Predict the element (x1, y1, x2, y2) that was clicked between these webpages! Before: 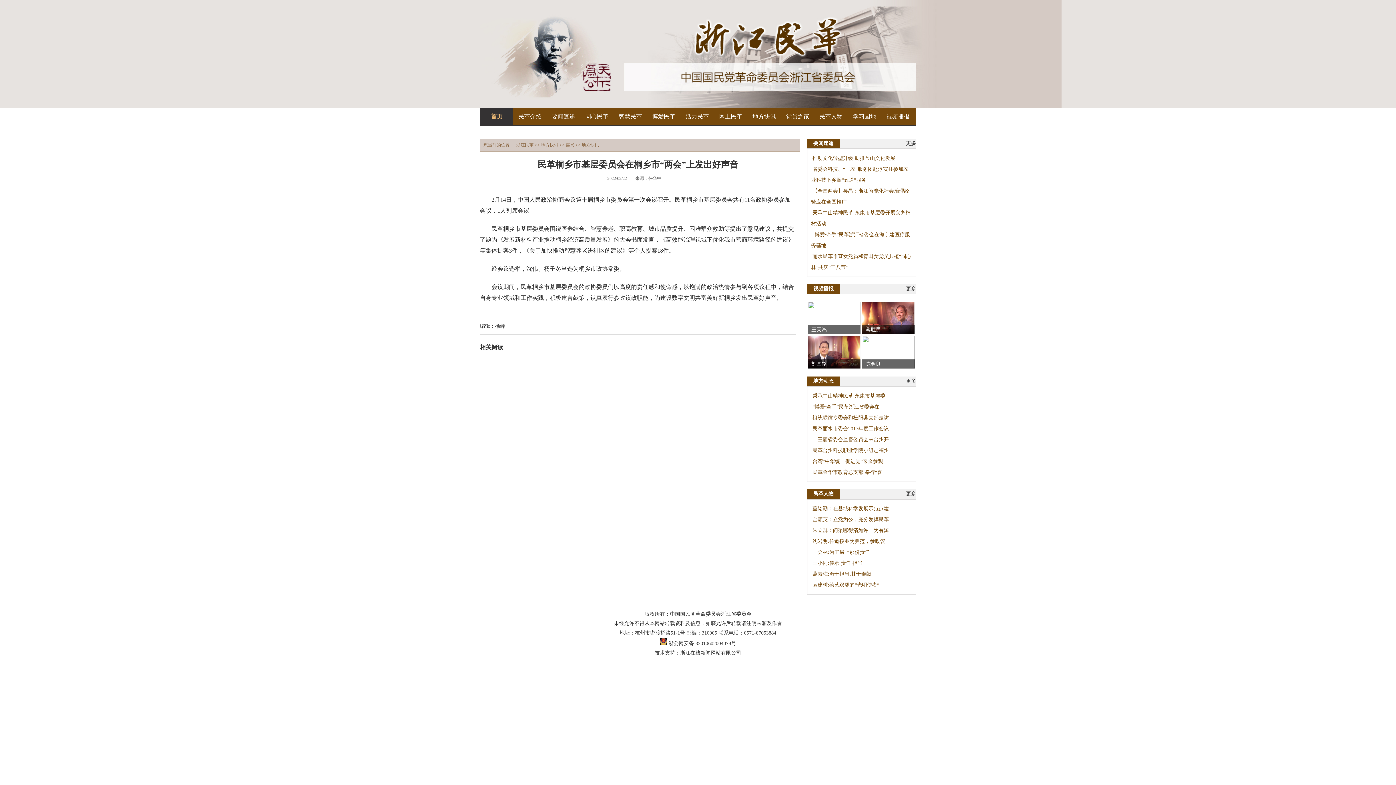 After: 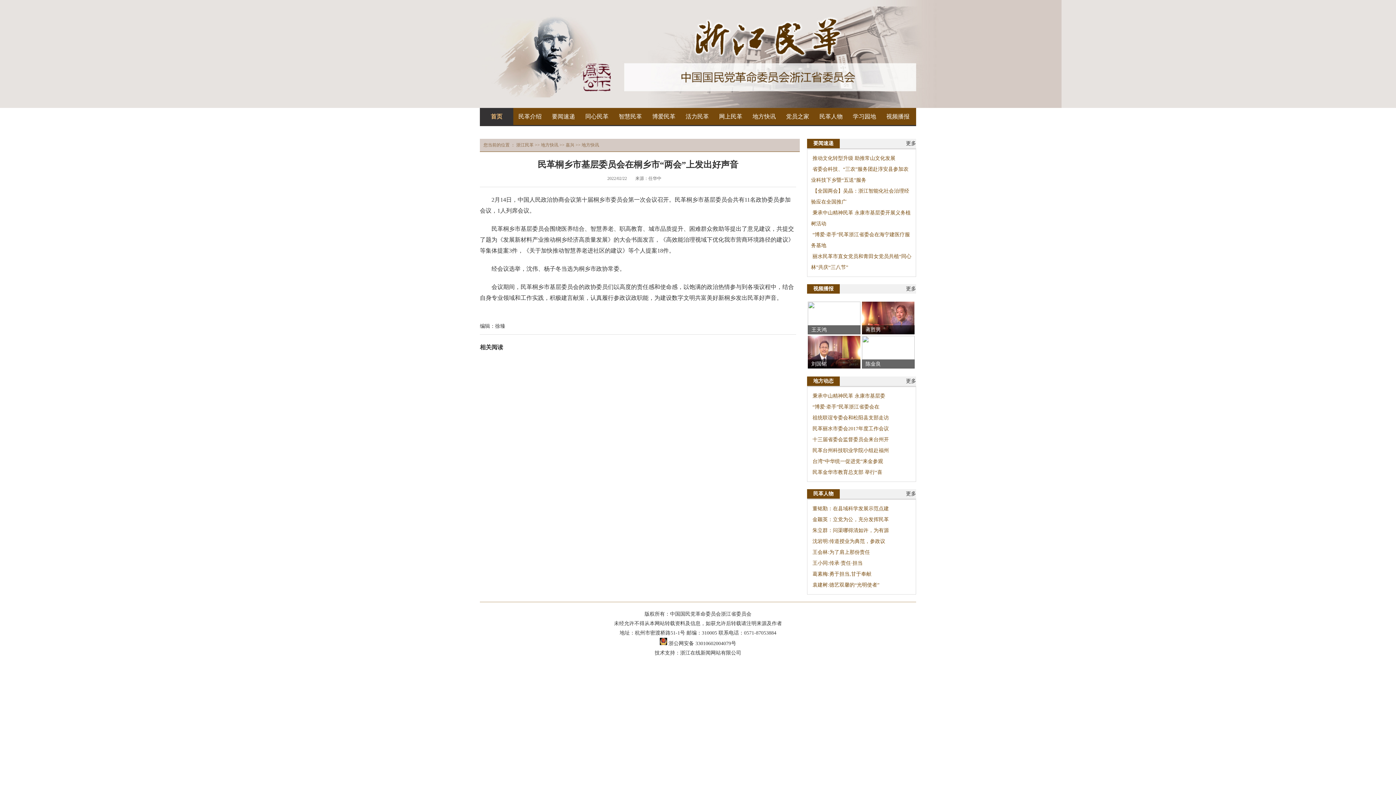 Action: bbox: (811, 538, 885, 544) label:  沈岩明:传道授业为典范，参政议